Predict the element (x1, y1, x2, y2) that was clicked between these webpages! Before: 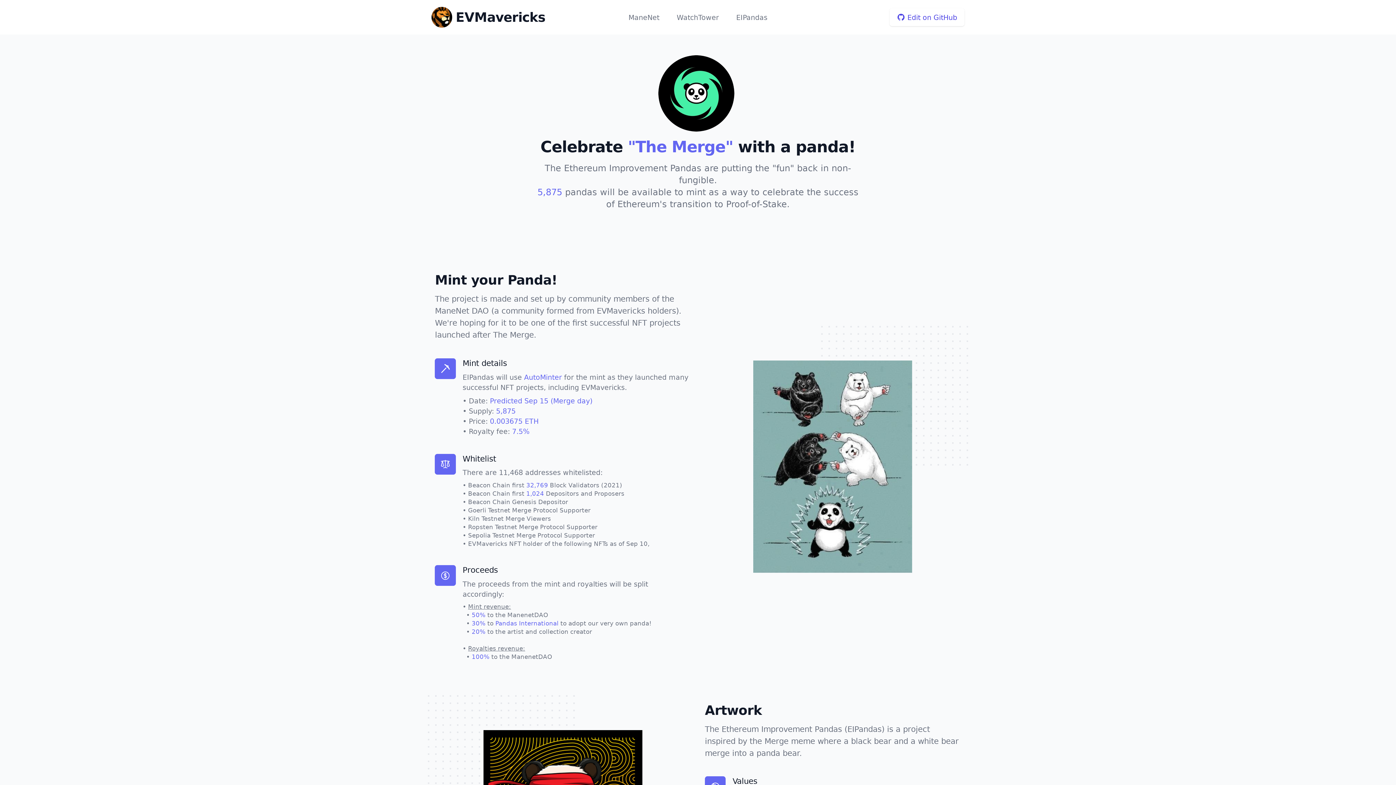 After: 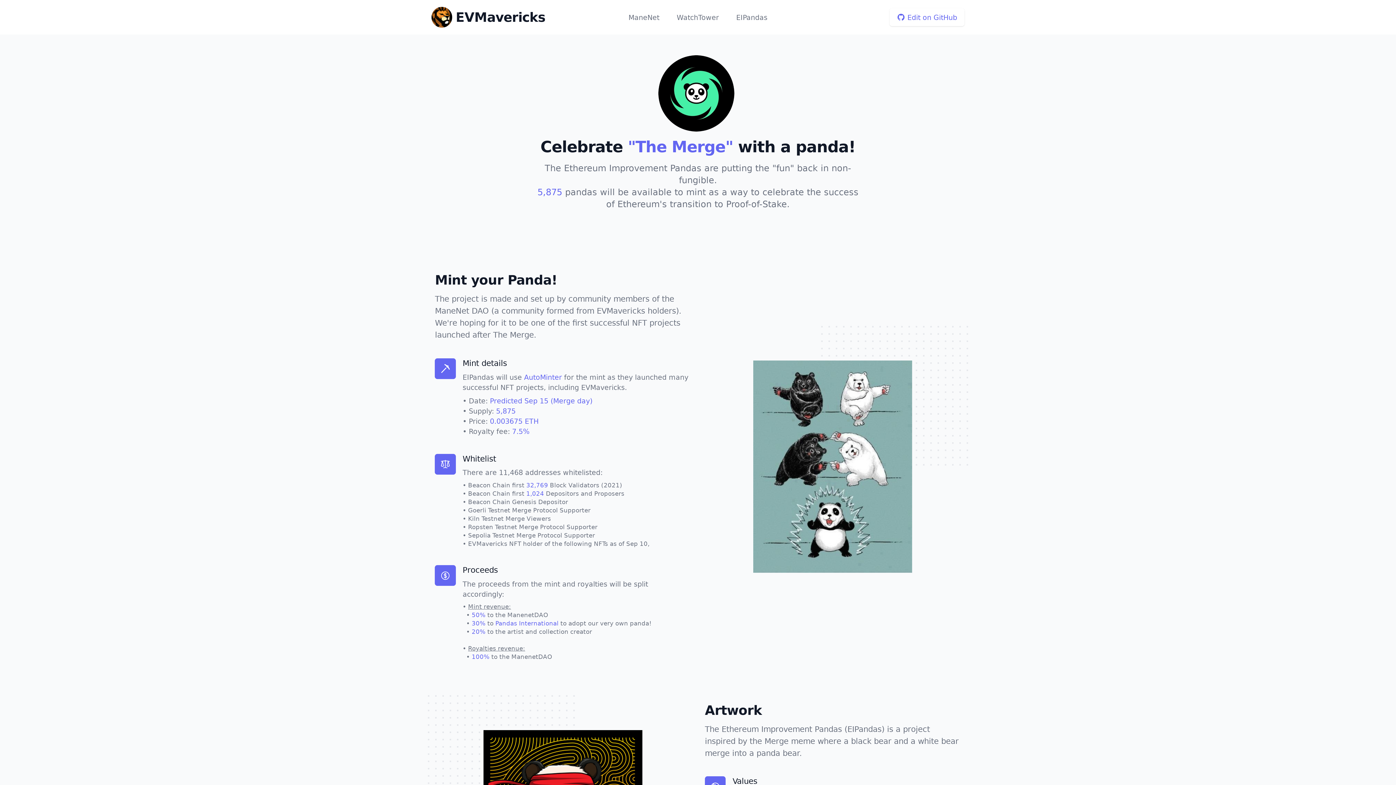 Action: label:  Edit on GitHub bbox: (889, 8, 964, 26)